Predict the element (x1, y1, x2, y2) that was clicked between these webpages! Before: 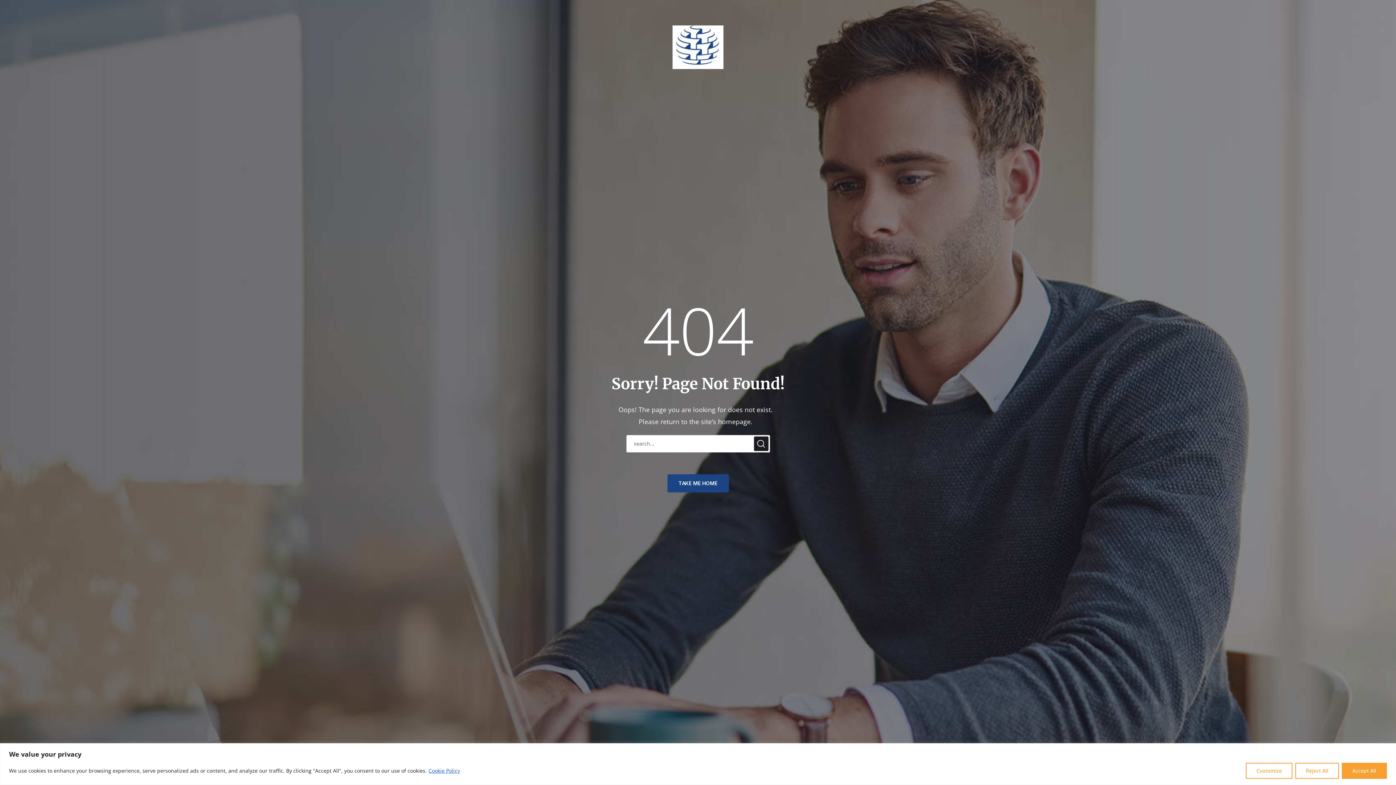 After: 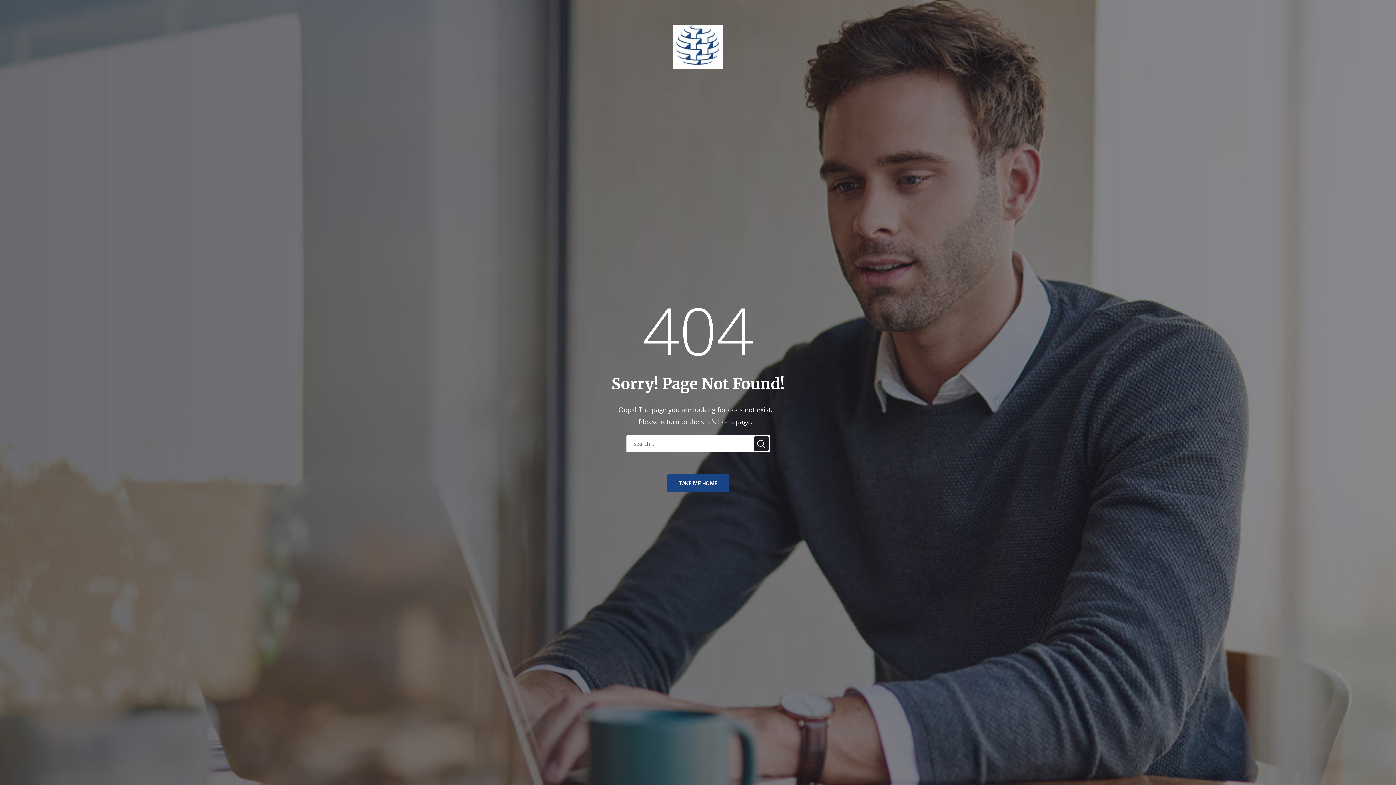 Action: bbox: (1295, 763, 1339, 779) label: Reject All